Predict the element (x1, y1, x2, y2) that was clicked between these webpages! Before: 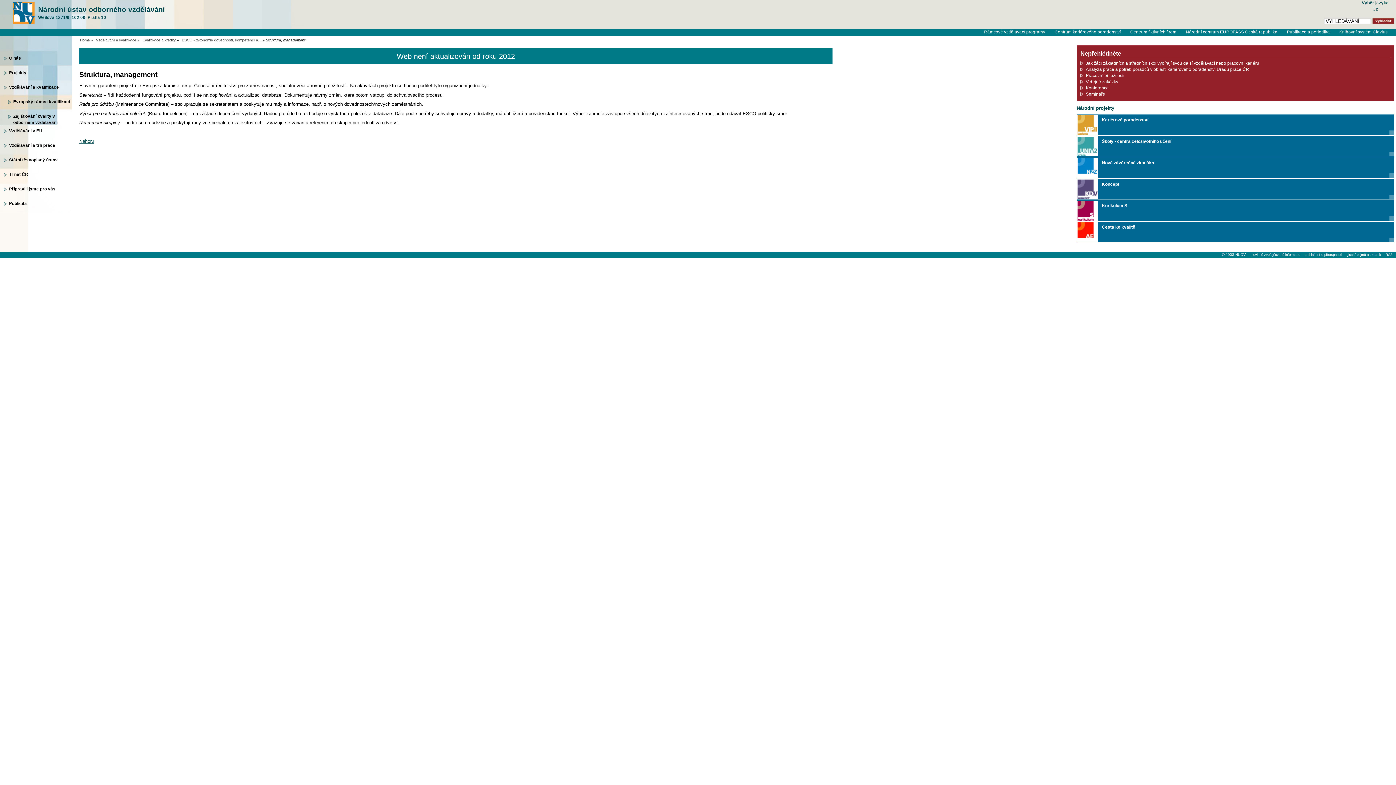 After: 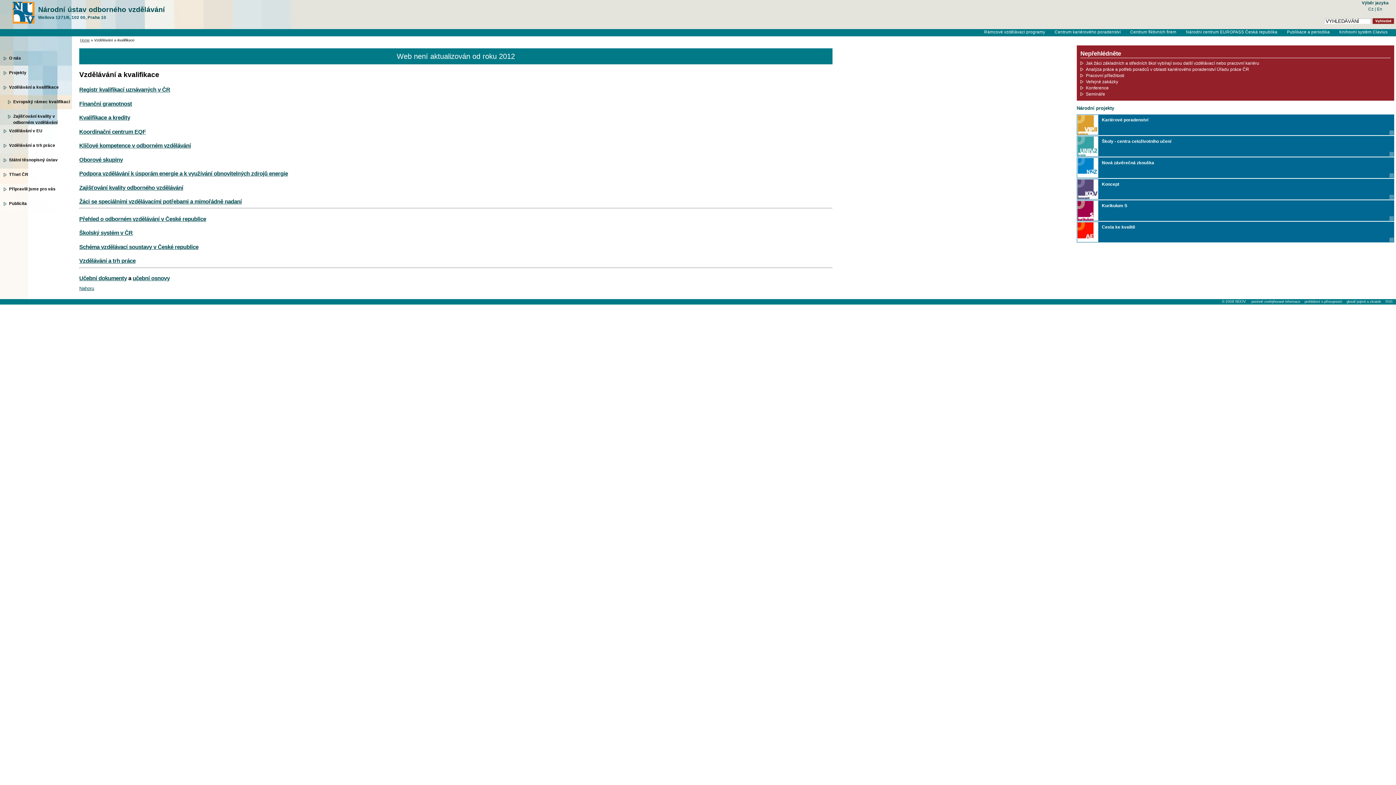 Action: label: Vzdělávání a kvalifikace bbox: (3, 80, 72, 94)